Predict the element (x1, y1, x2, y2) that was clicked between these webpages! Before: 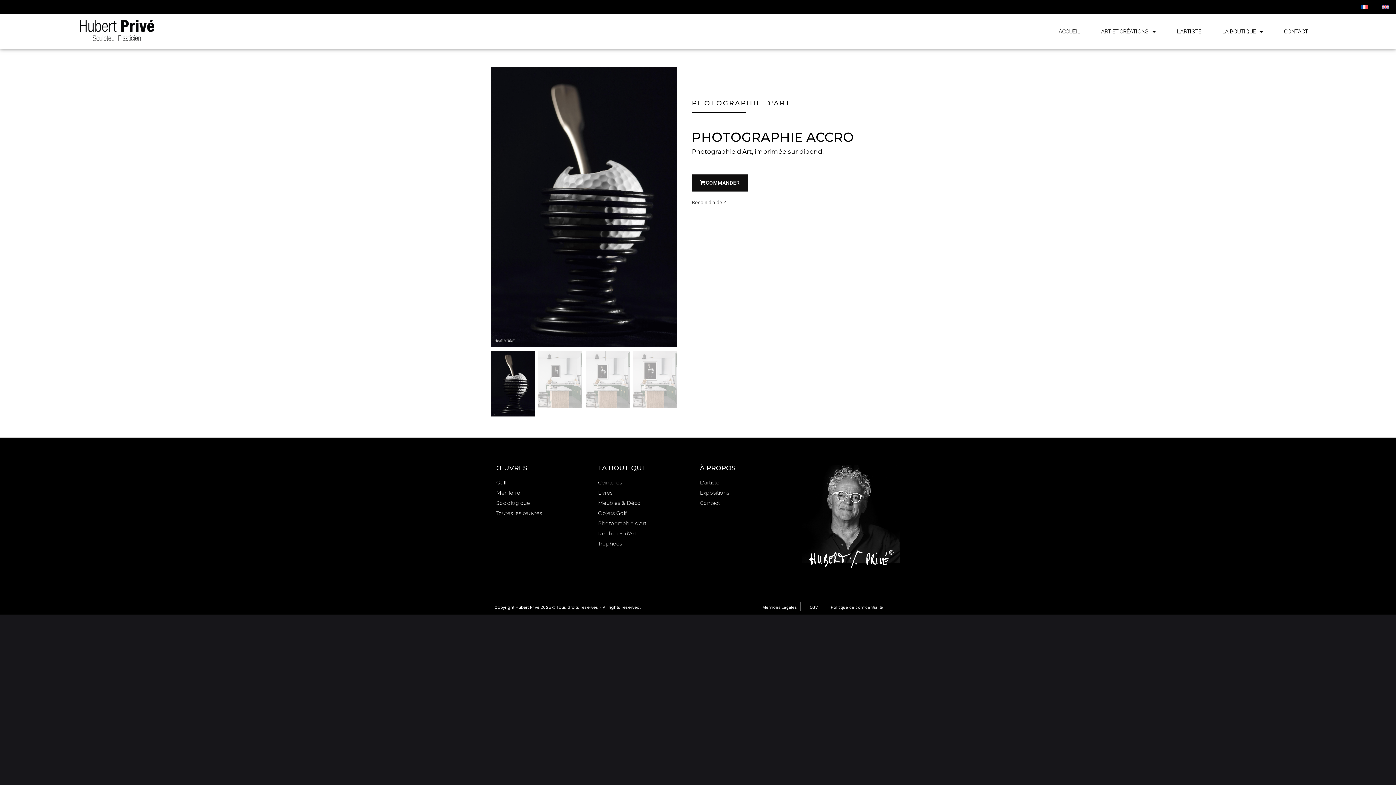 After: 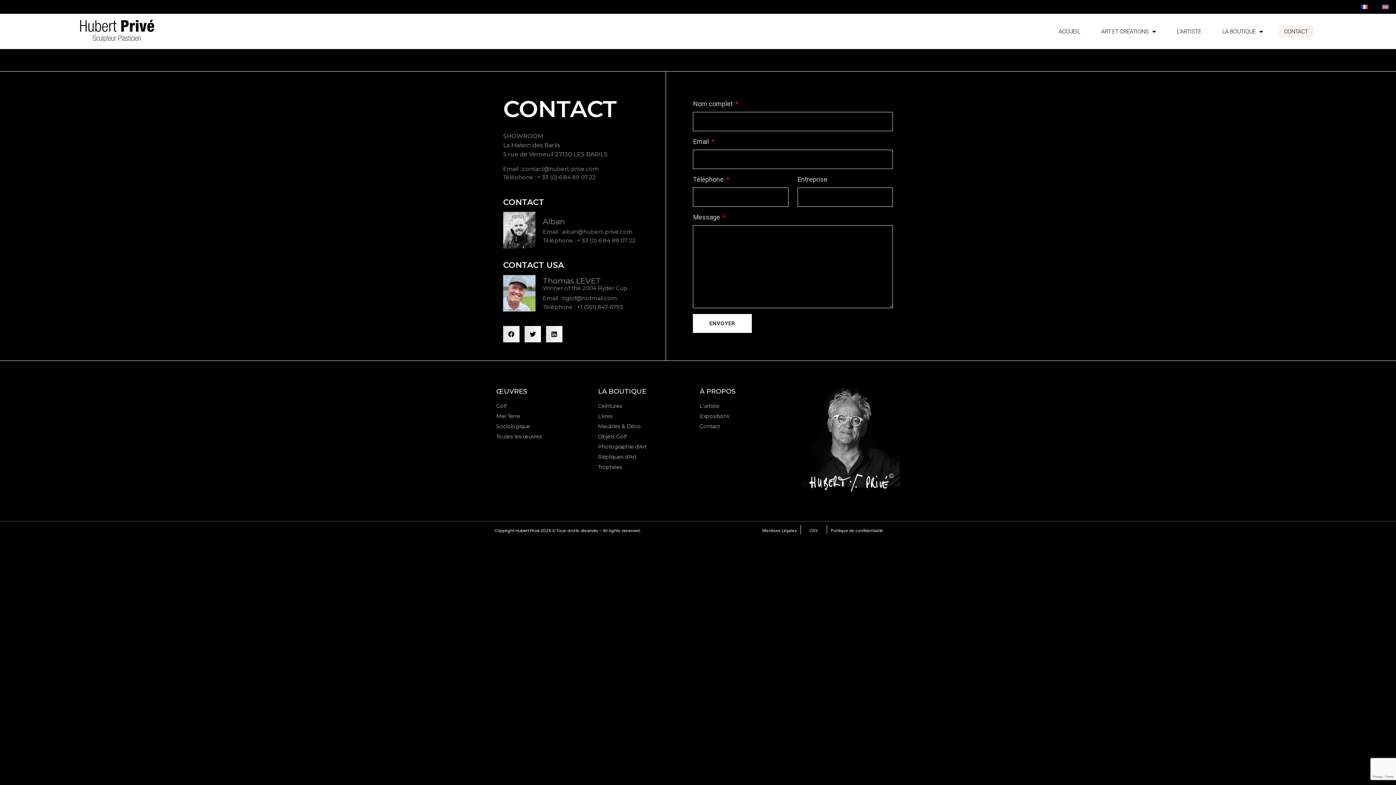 Action: bbox: (1278, 25, 1313, 37) label: CONTACT